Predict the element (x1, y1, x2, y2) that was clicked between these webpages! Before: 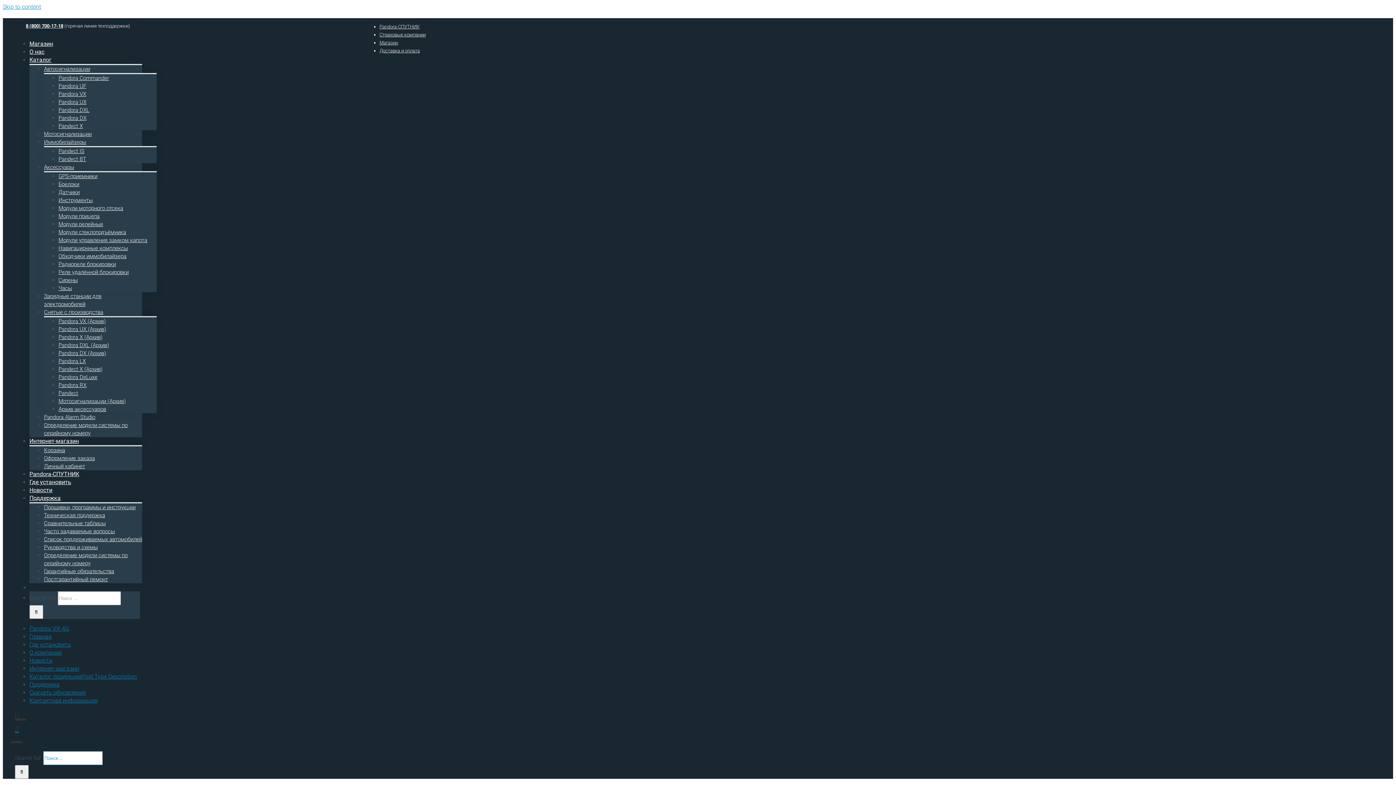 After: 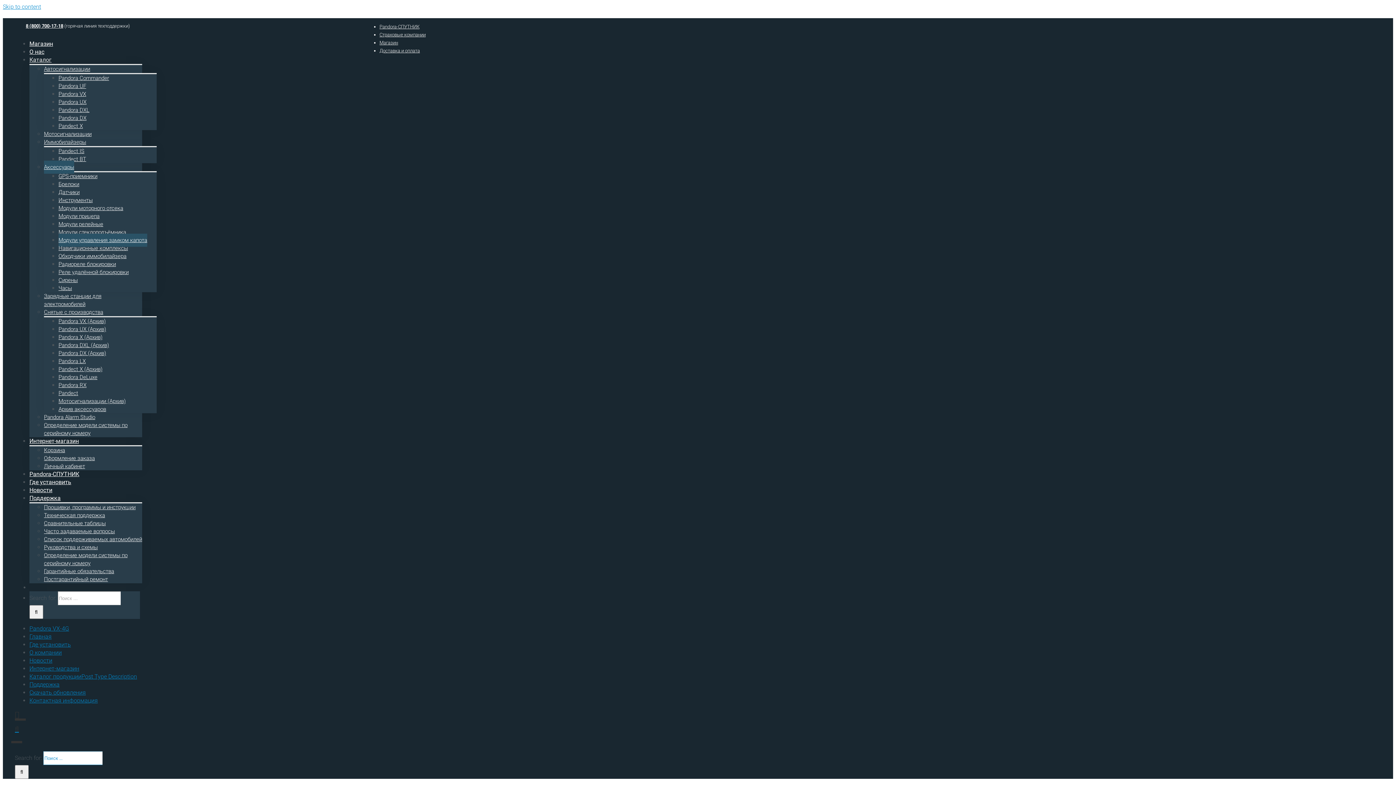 Action: bbox: (58, 233, 147, 246) label: Модули управления замком капота